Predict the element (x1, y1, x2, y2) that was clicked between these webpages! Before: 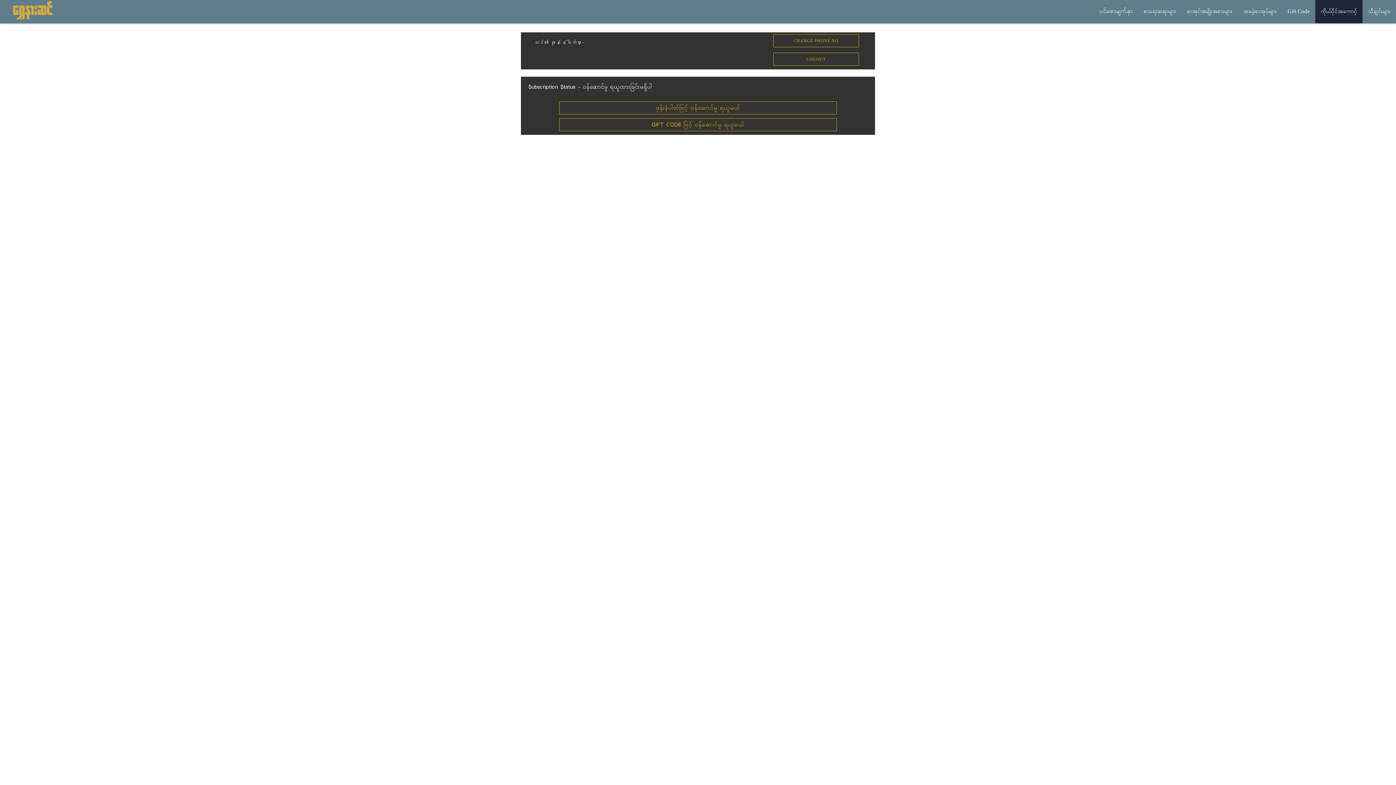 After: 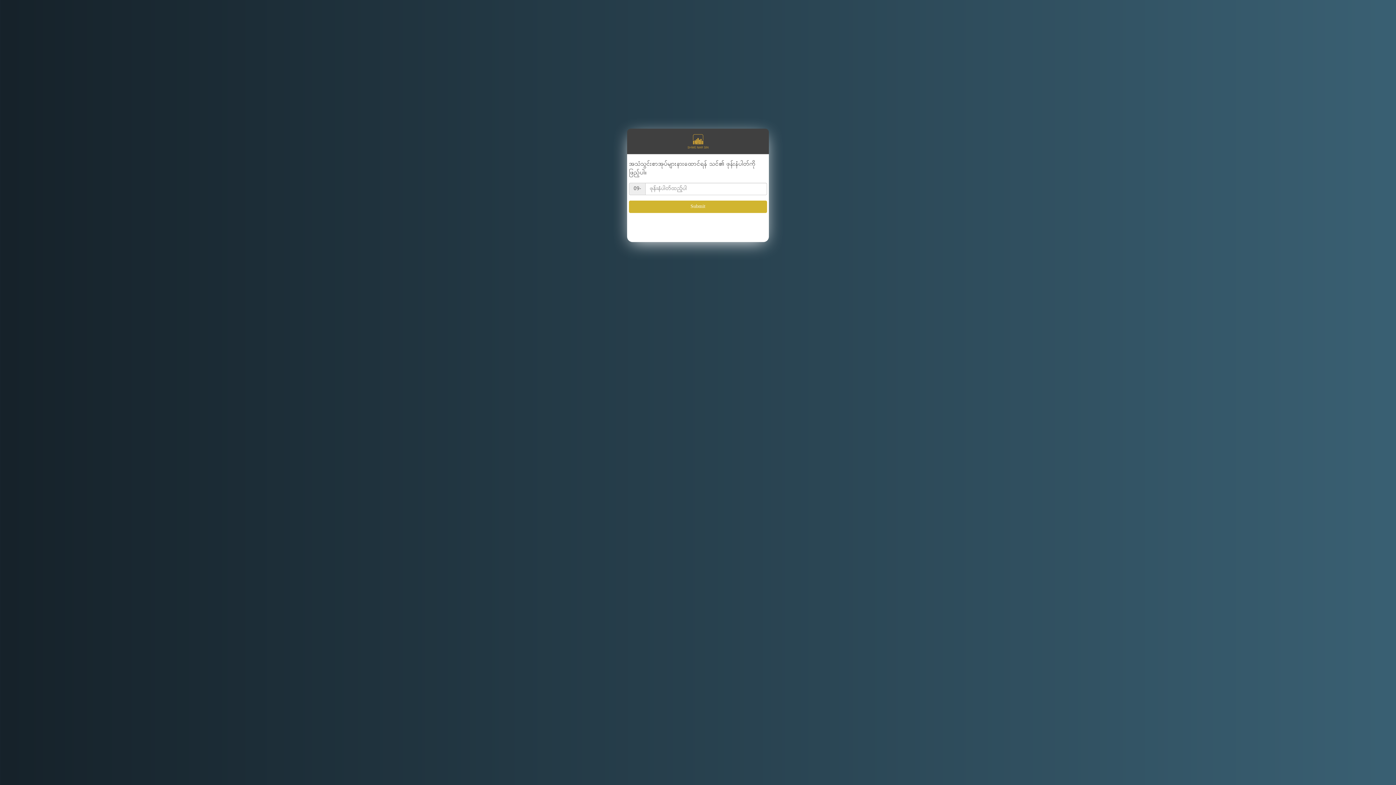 Action: bbox: (773, 34, 859, 47) label: CHANGE PHONE NO